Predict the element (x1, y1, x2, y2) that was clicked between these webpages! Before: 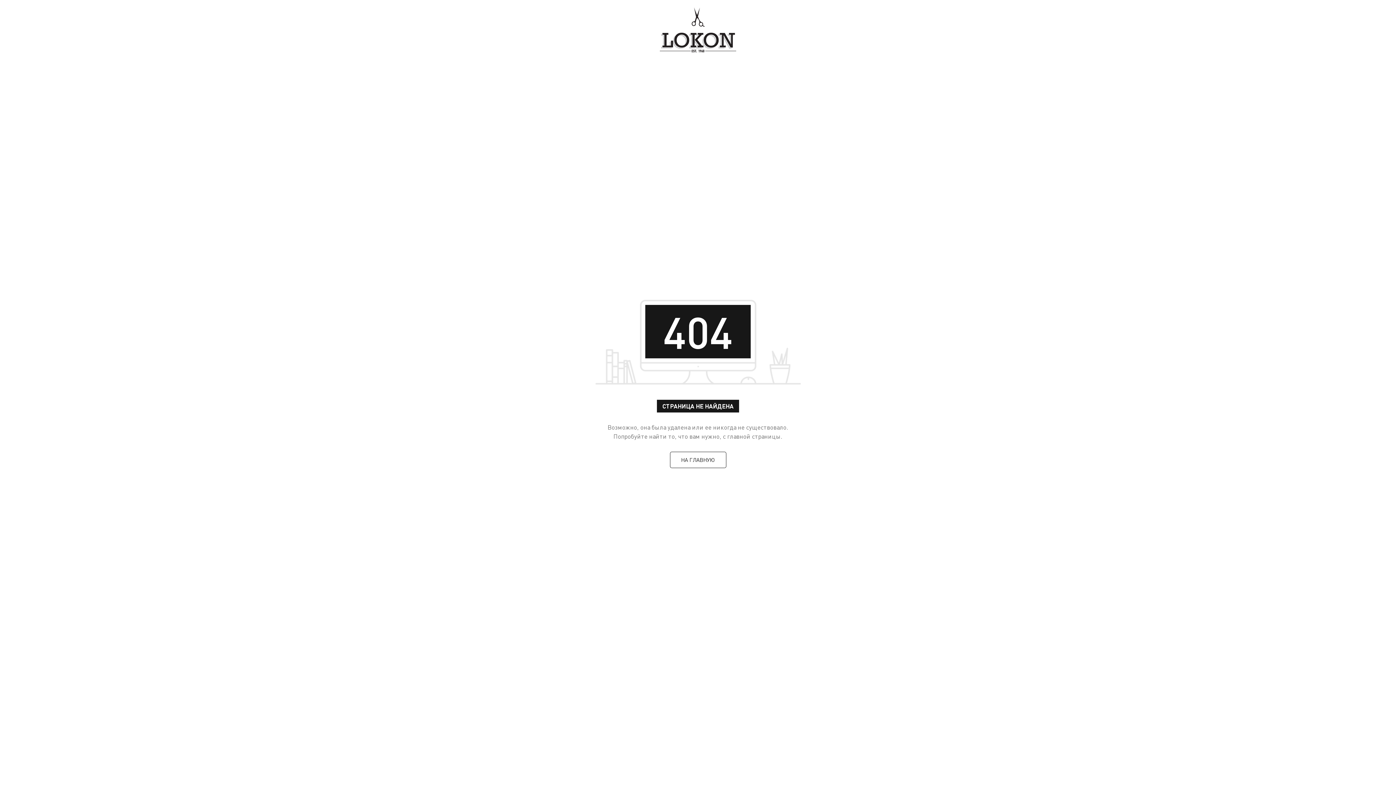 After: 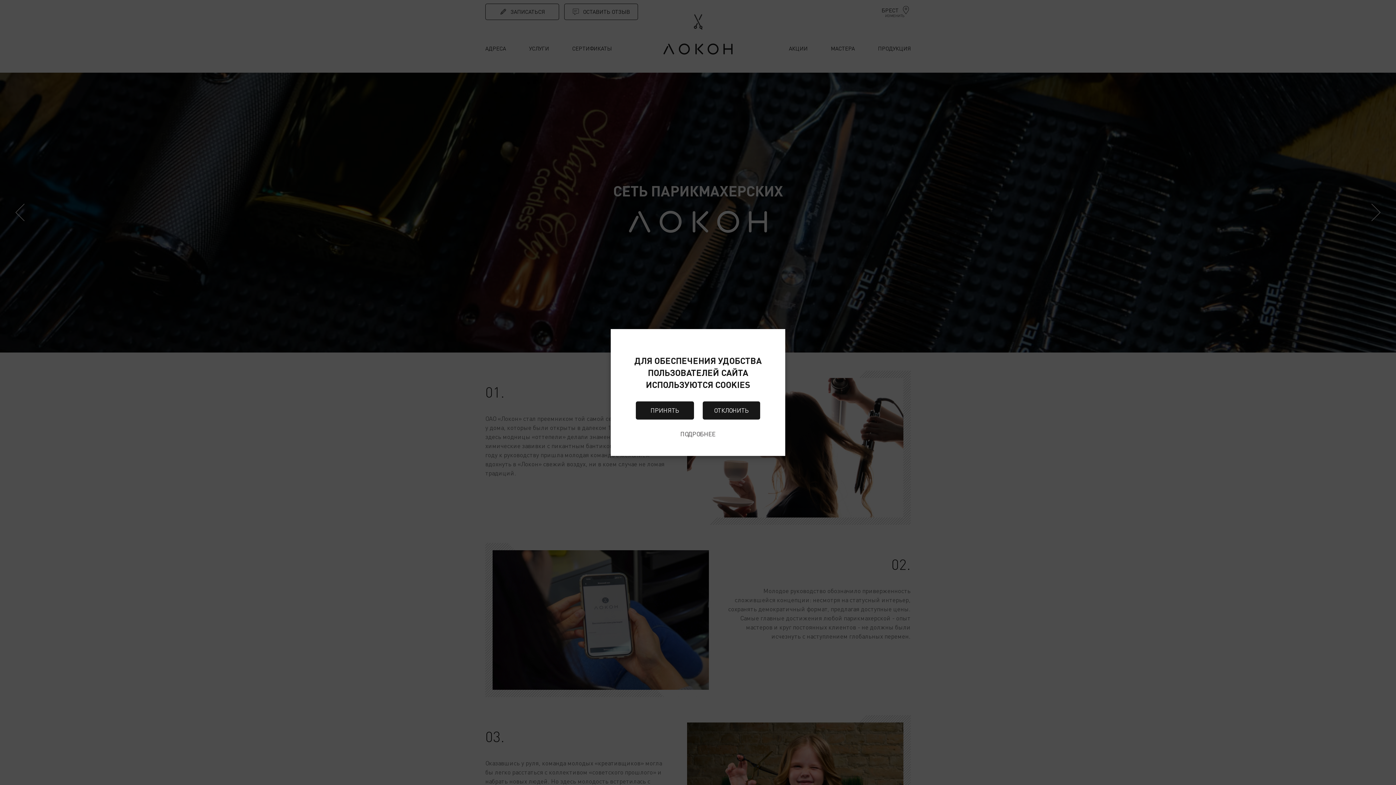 Action: bbox: (660, 7, 736, 52)